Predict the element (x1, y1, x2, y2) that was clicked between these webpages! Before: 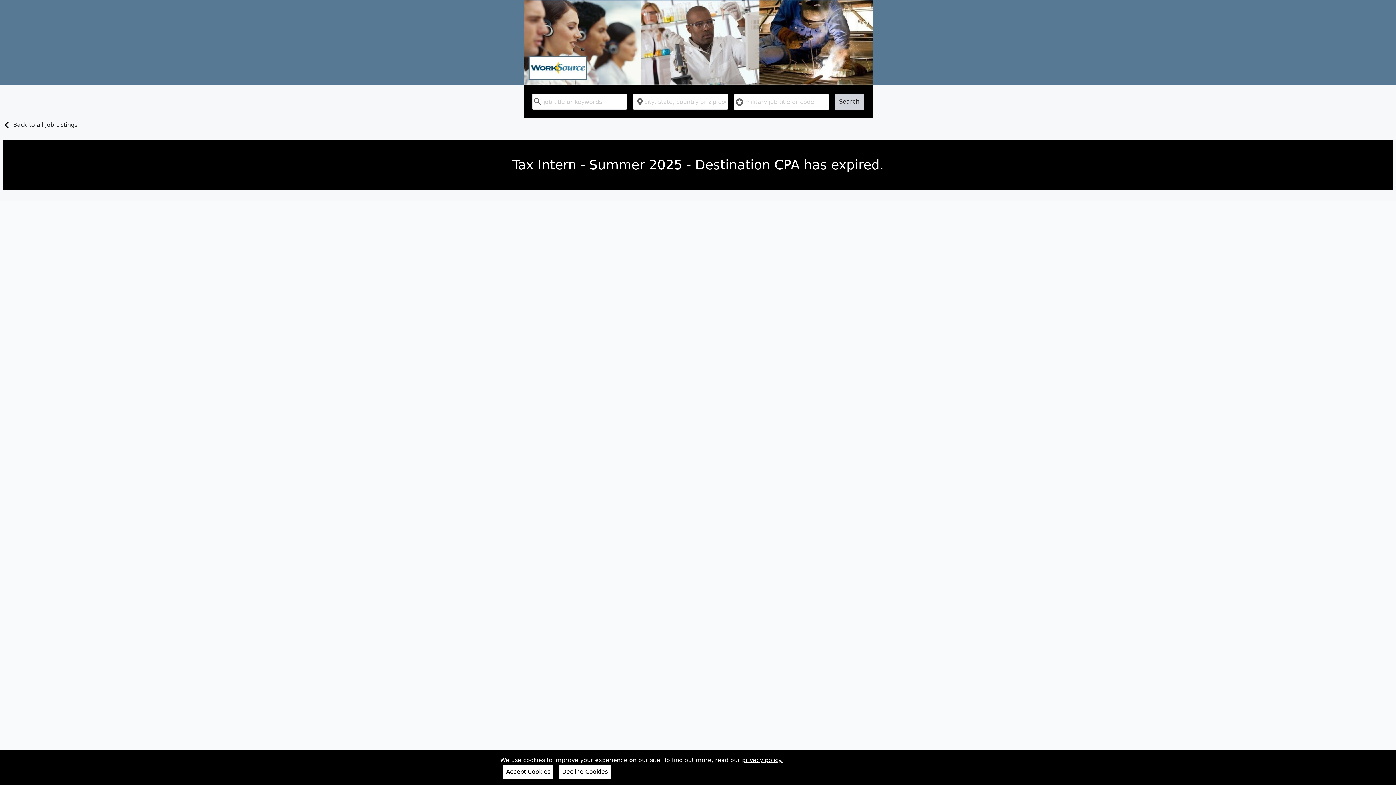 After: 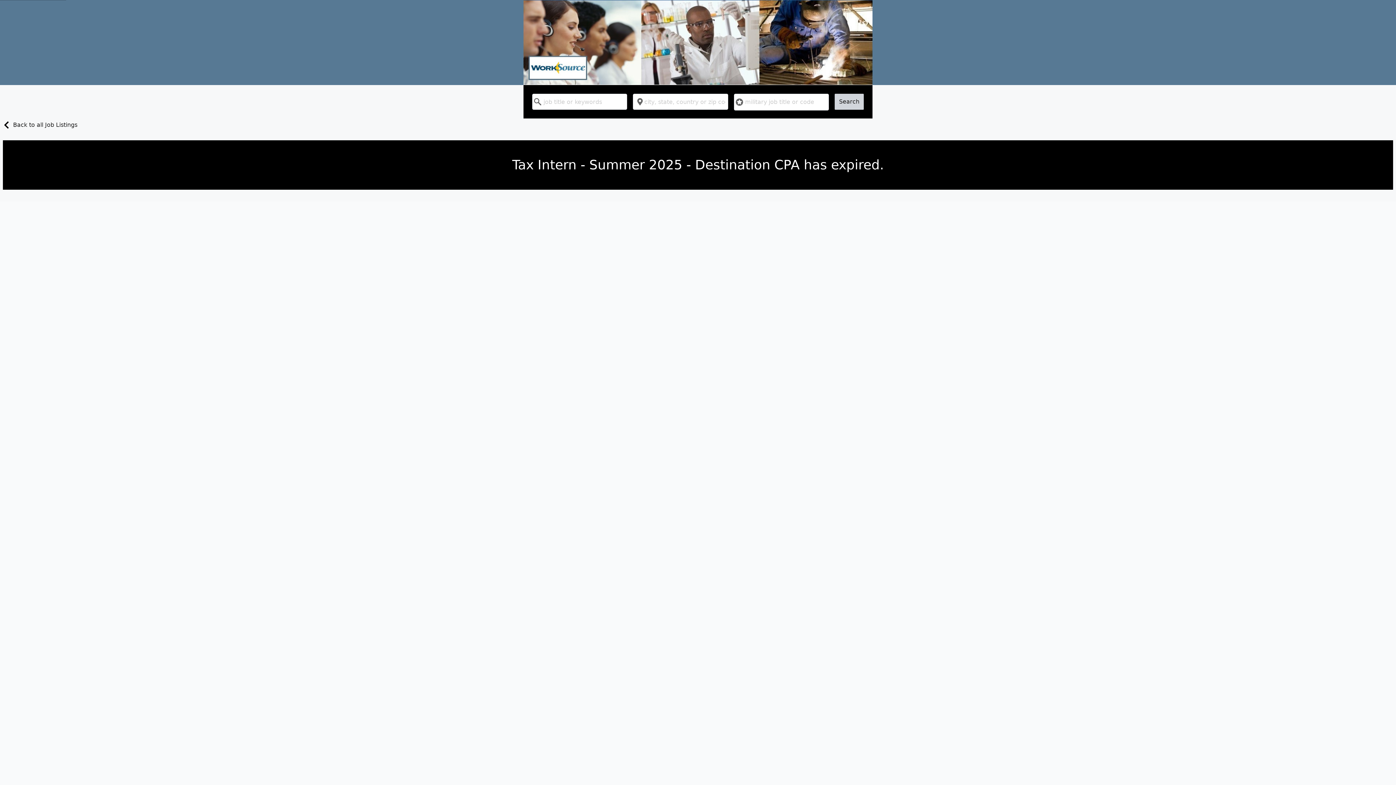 Action: bbox: (559, 765, 610, 779) label: Decline Cookies